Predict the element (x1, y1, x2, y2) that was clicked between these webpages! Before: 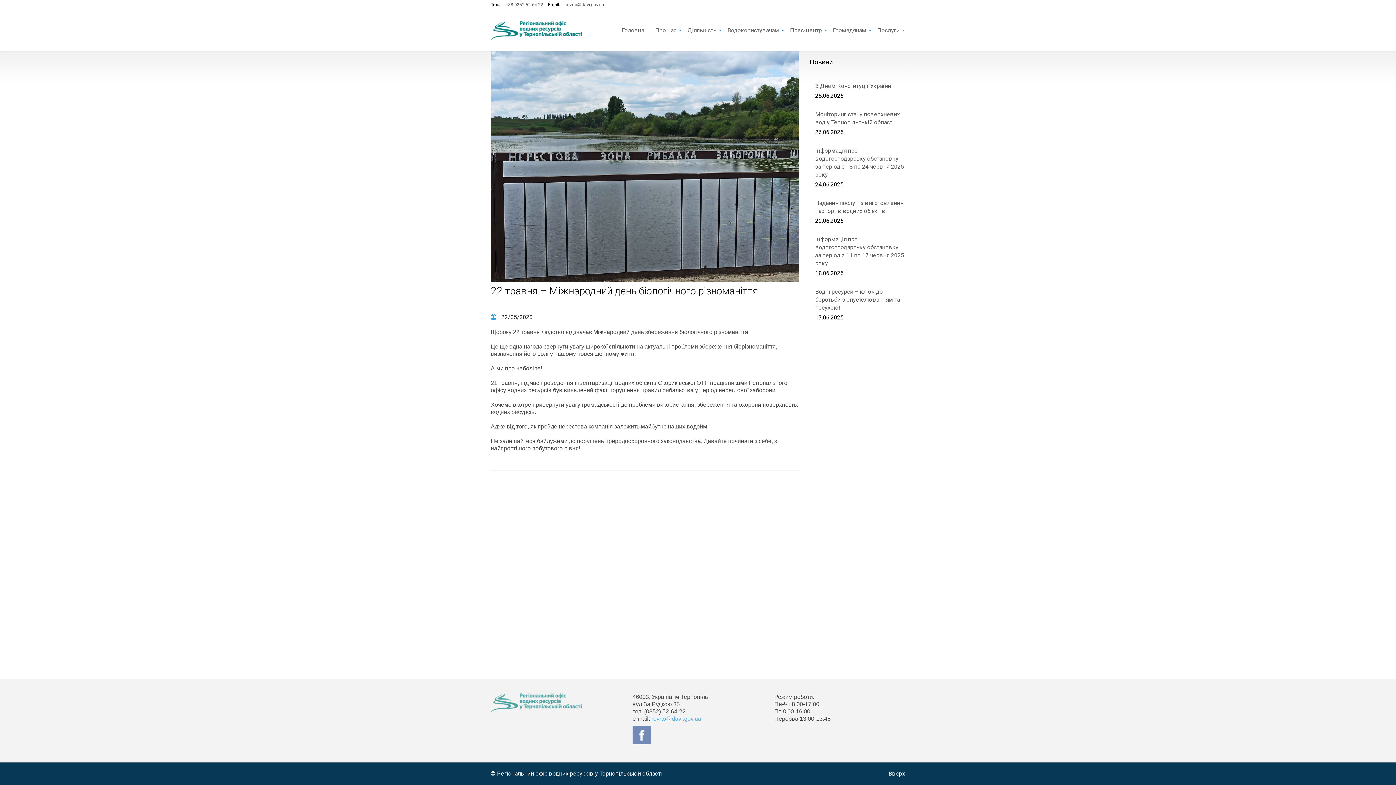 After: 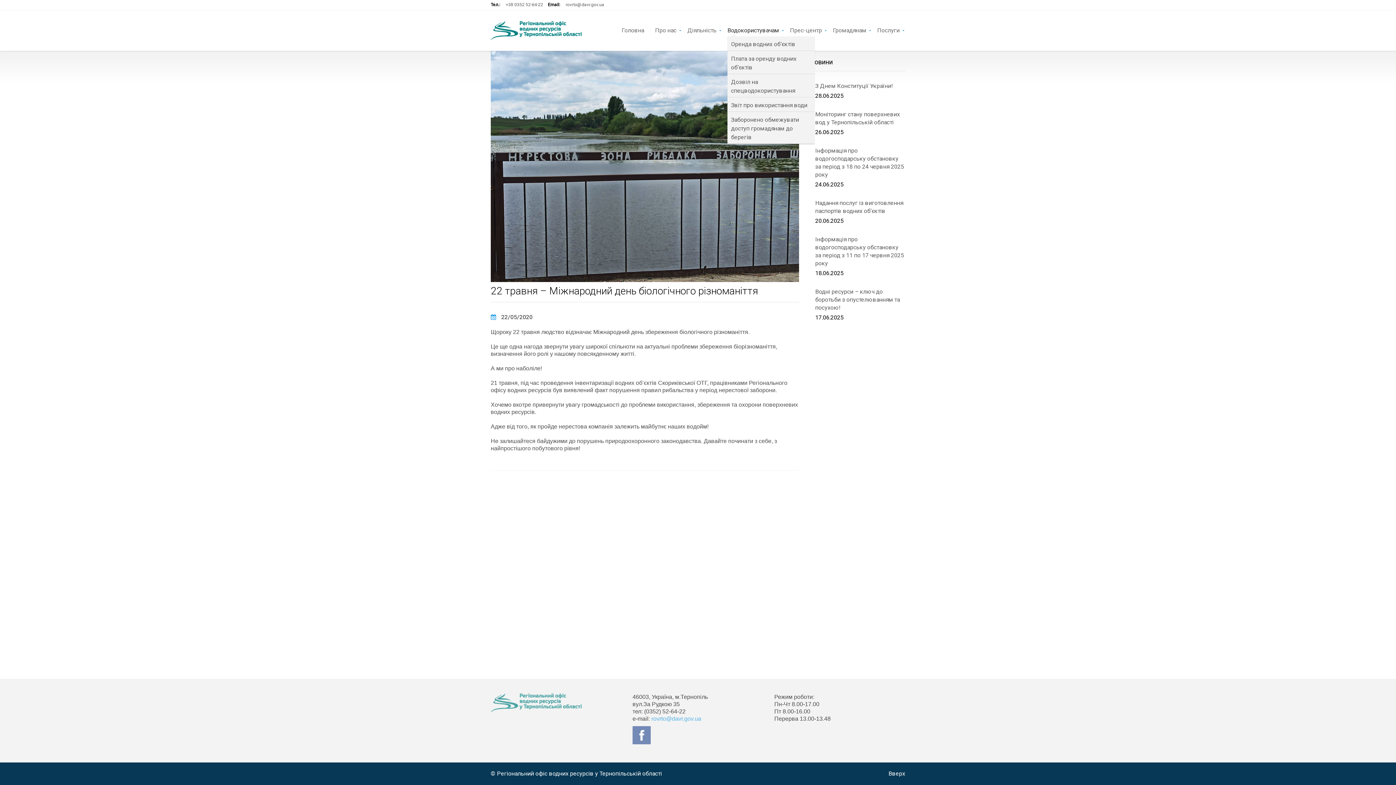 Action: bbox: (722, 27, 784, 32) label: Водокористувачам